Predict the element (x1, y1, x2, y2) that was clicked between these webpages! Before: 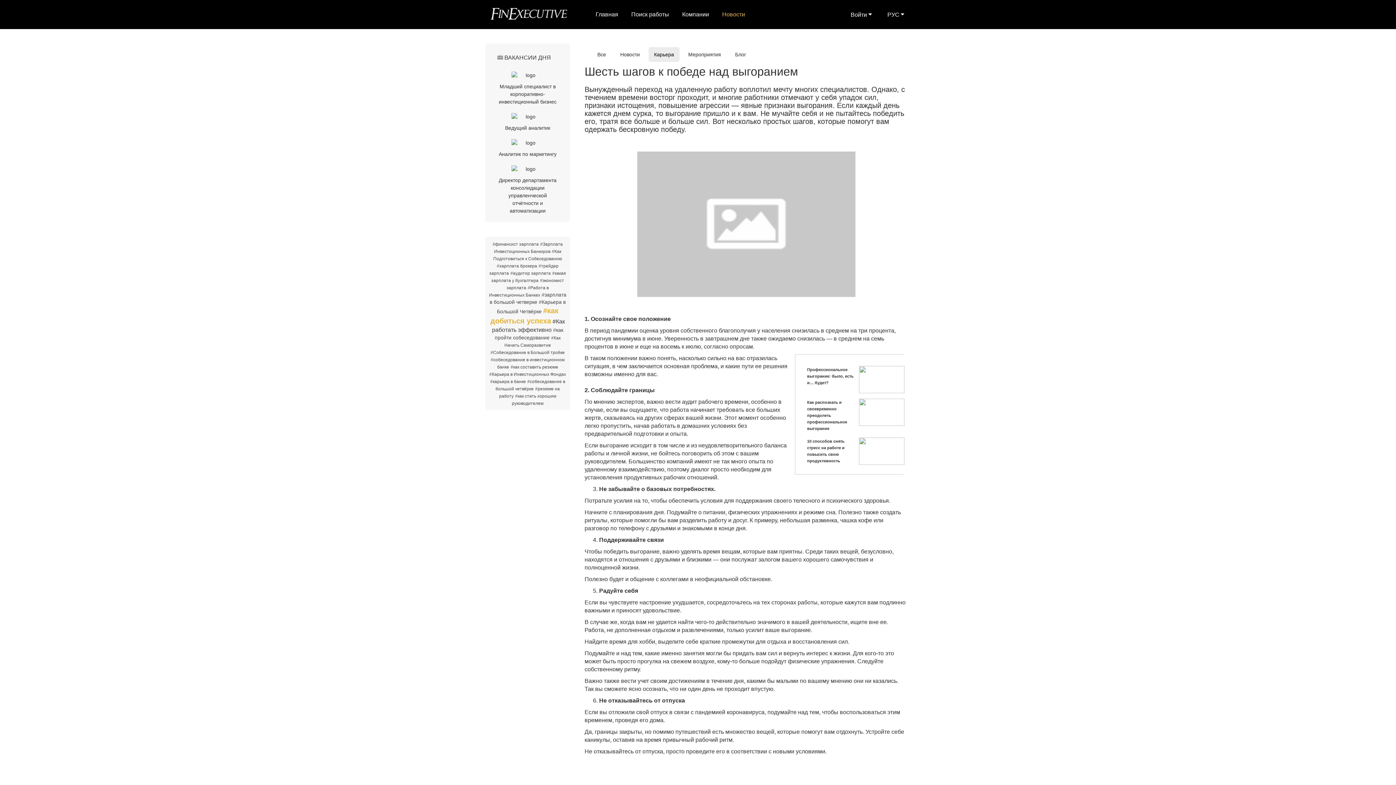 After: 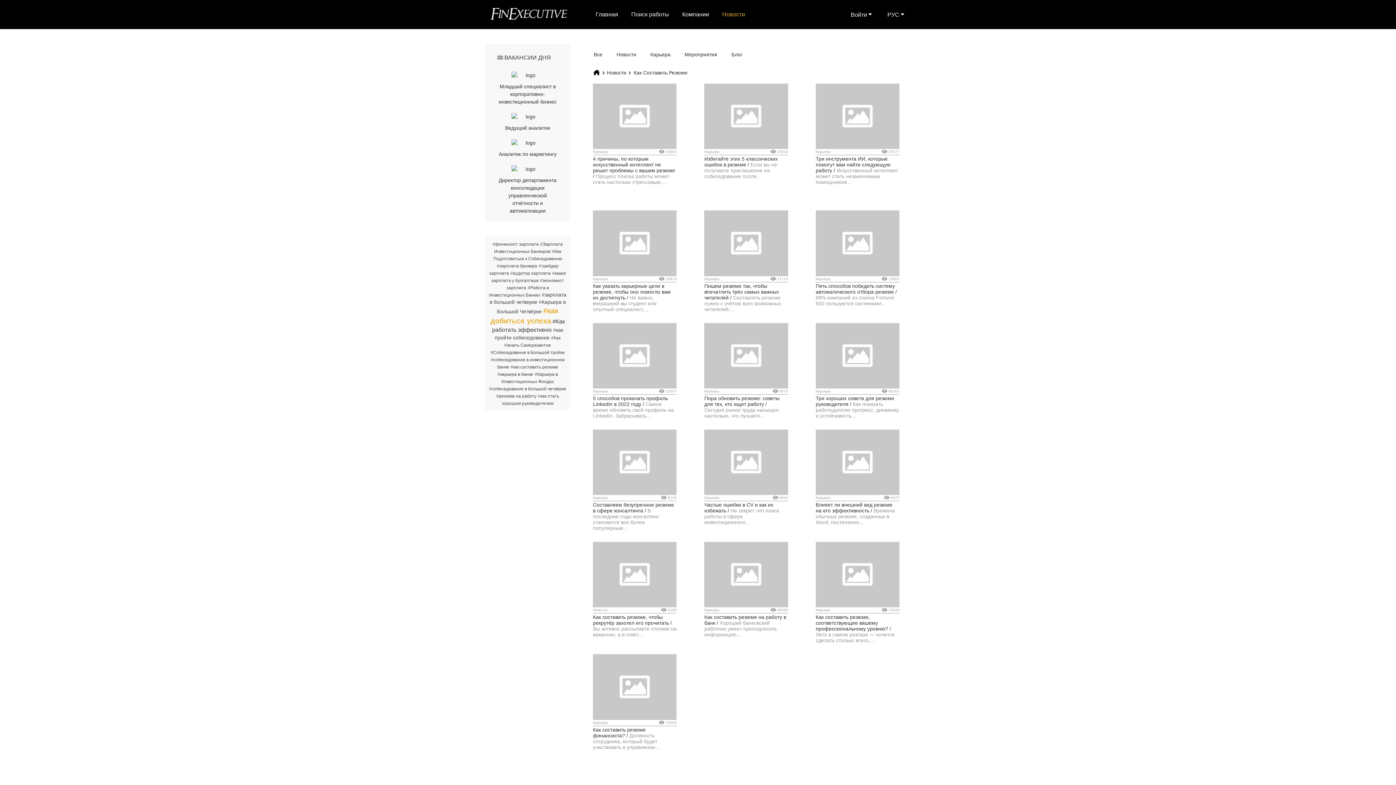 Action: bbox: (510, 364, 558, 369) label: #как составить резюме